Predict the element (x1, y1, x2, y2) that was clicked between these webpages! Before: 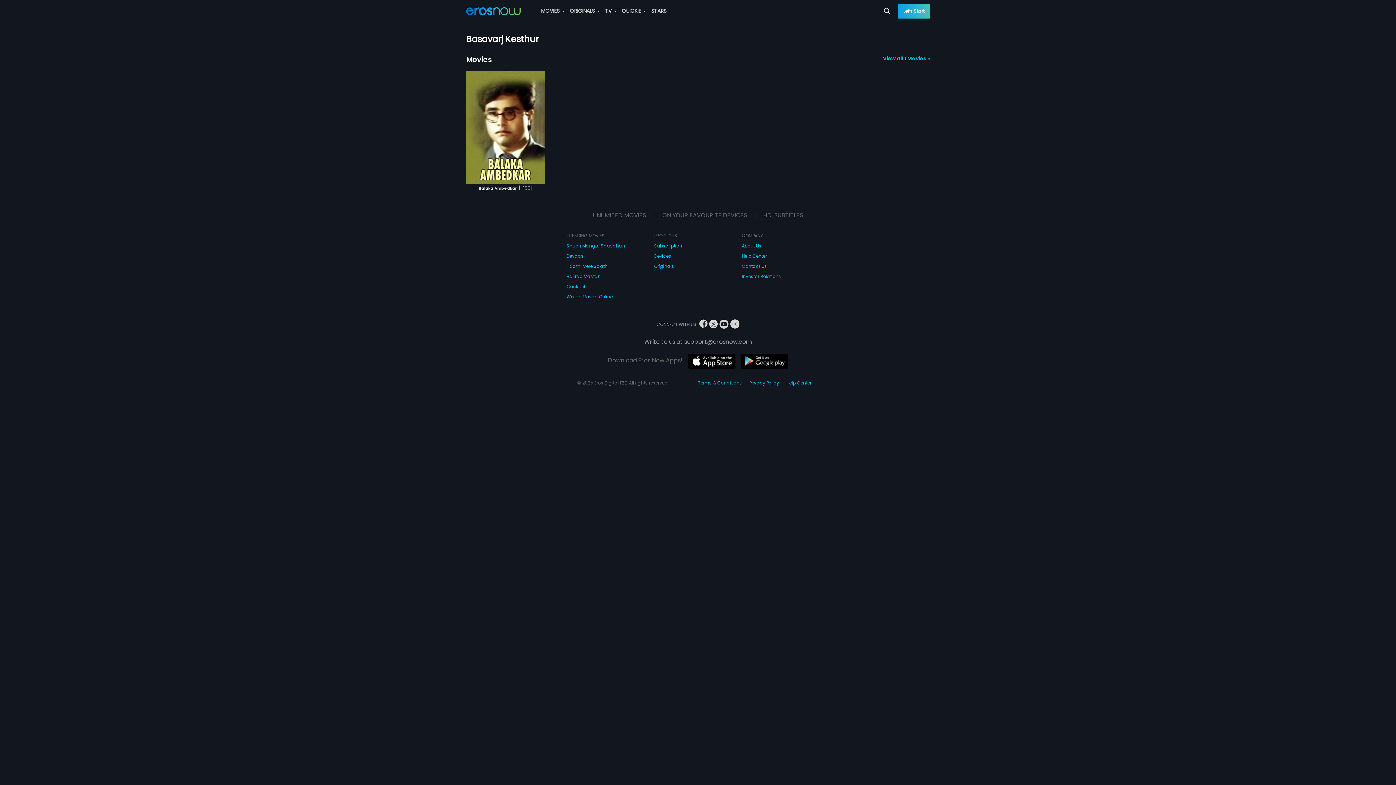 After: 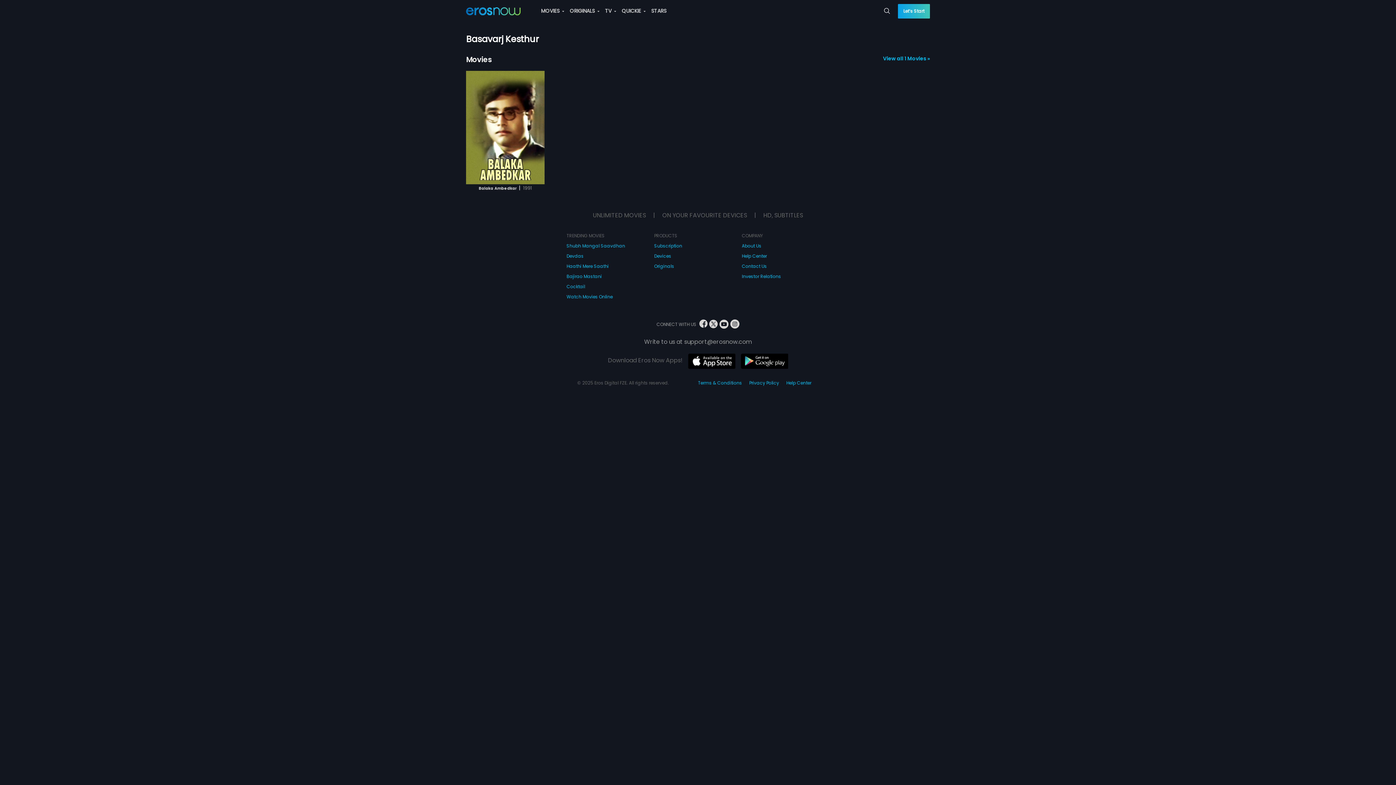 Action: bbox: (718, 321, 729, 327)